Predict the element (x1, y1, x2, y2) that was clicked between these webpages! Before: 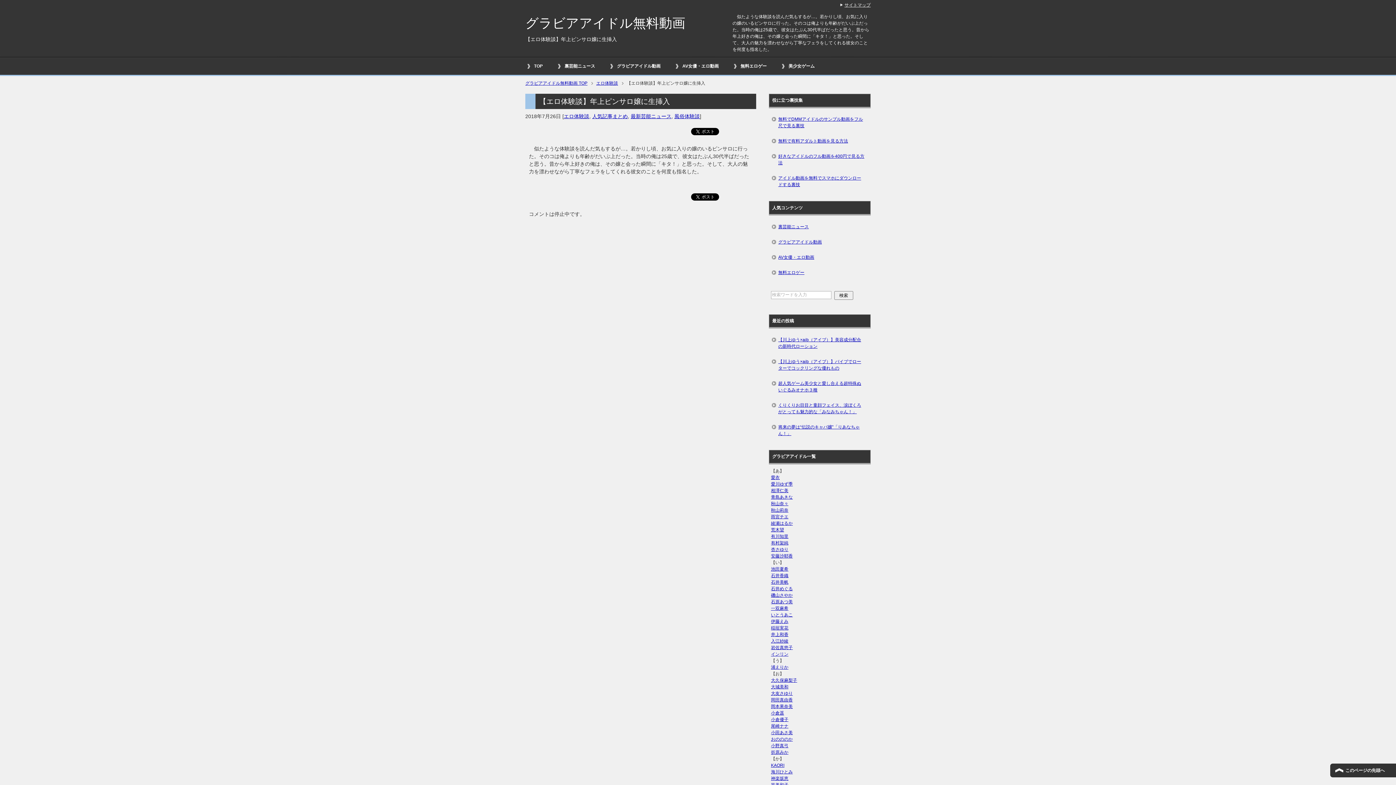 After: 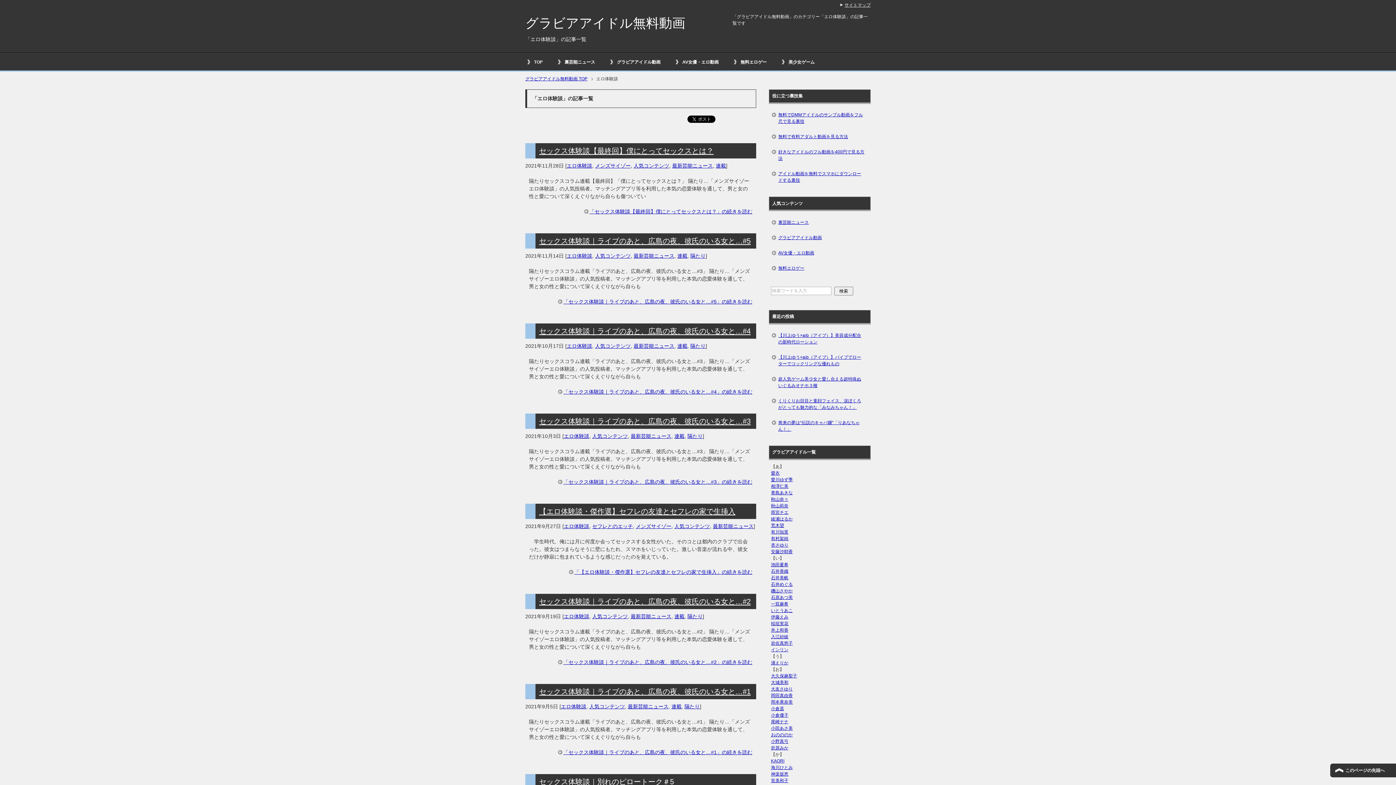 Action: label: エロ体験談 bbox: (564, 113, 589, 119)